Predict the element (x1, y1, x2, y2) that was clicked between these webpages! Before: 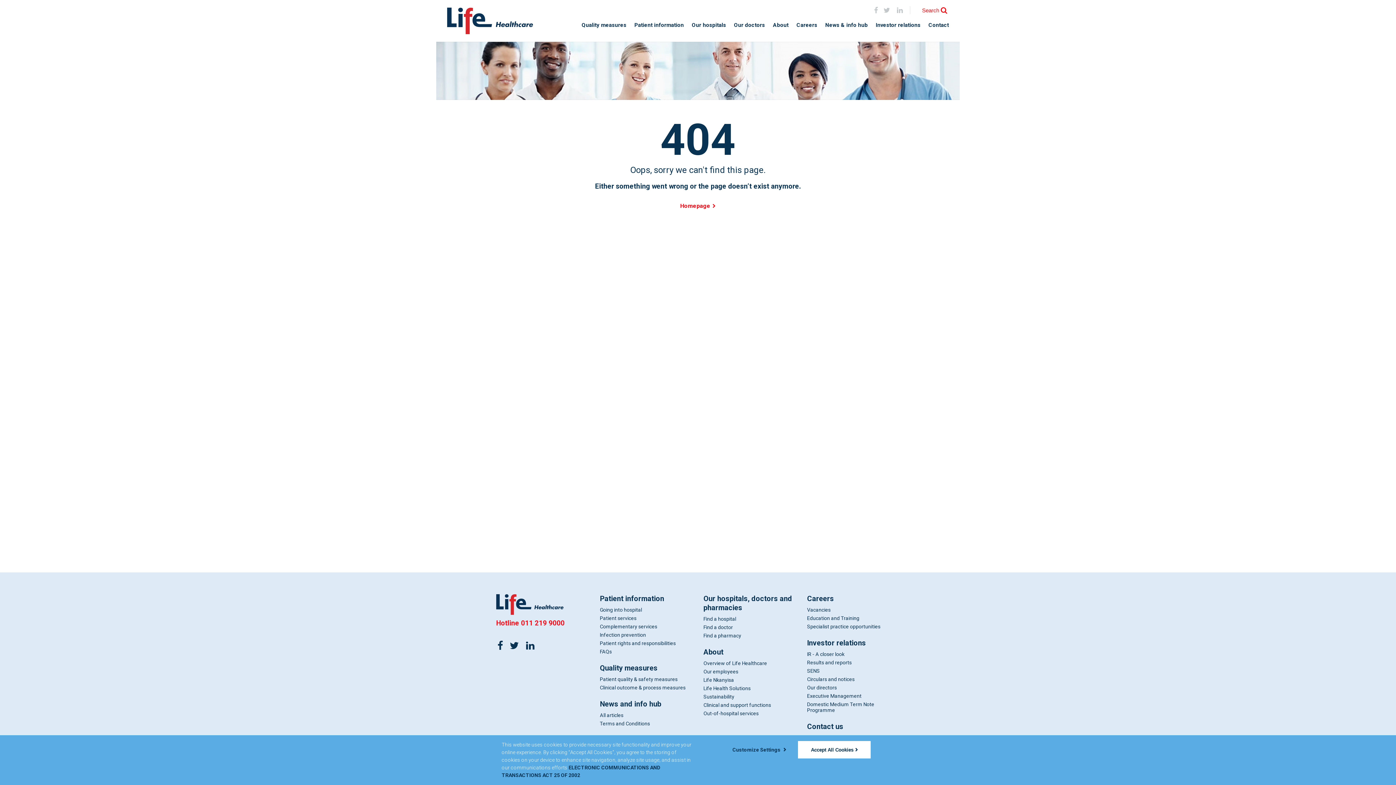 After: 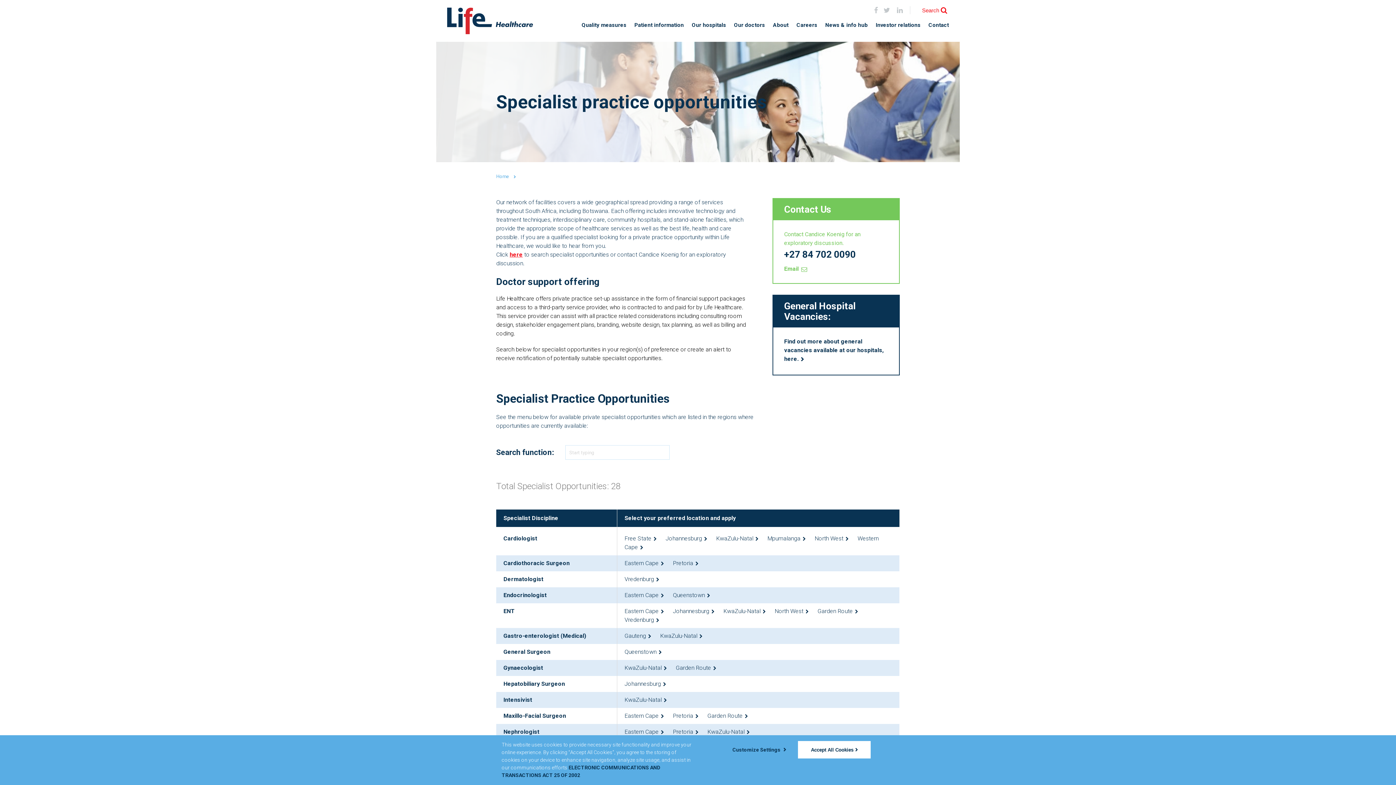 Action: bbox: (807, 624, 880, 629) label: Specialist practice opportunities